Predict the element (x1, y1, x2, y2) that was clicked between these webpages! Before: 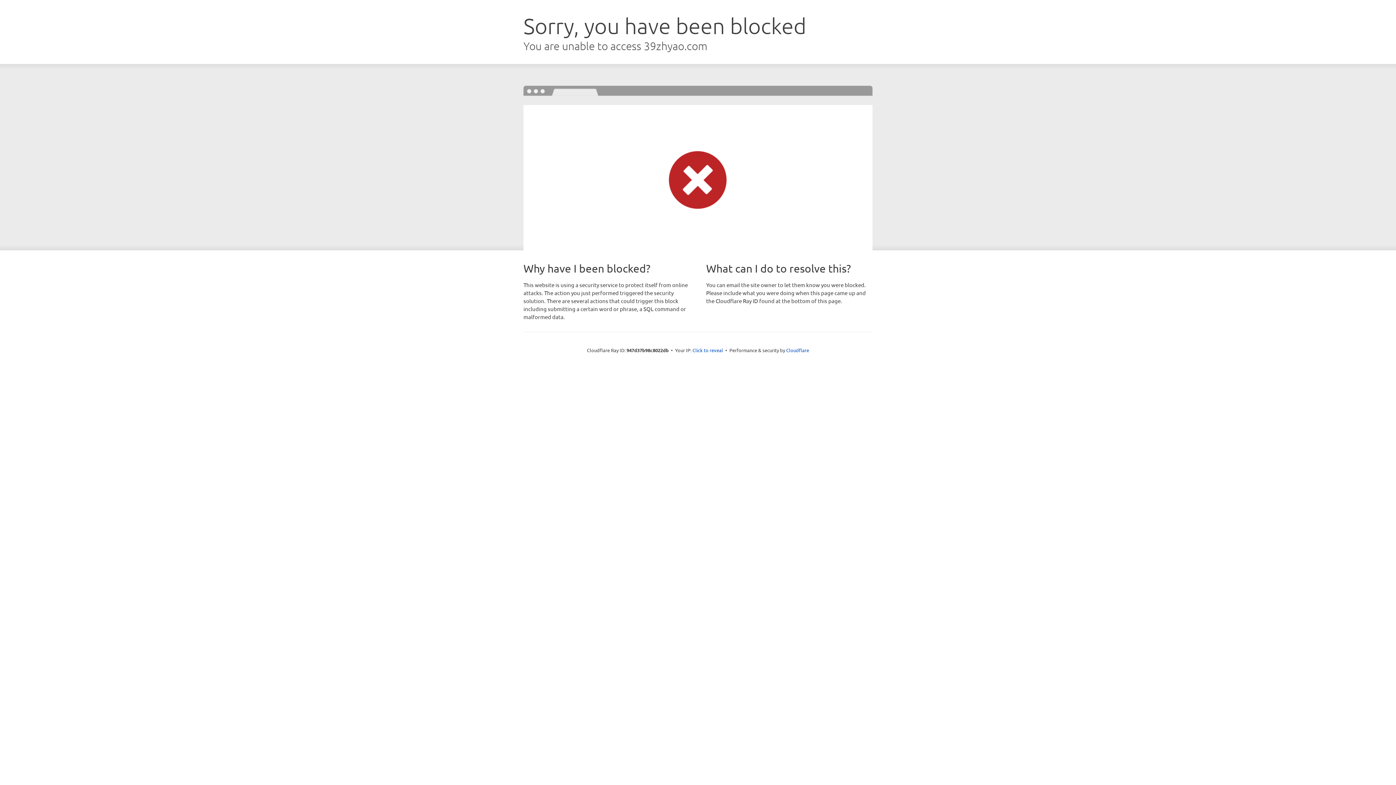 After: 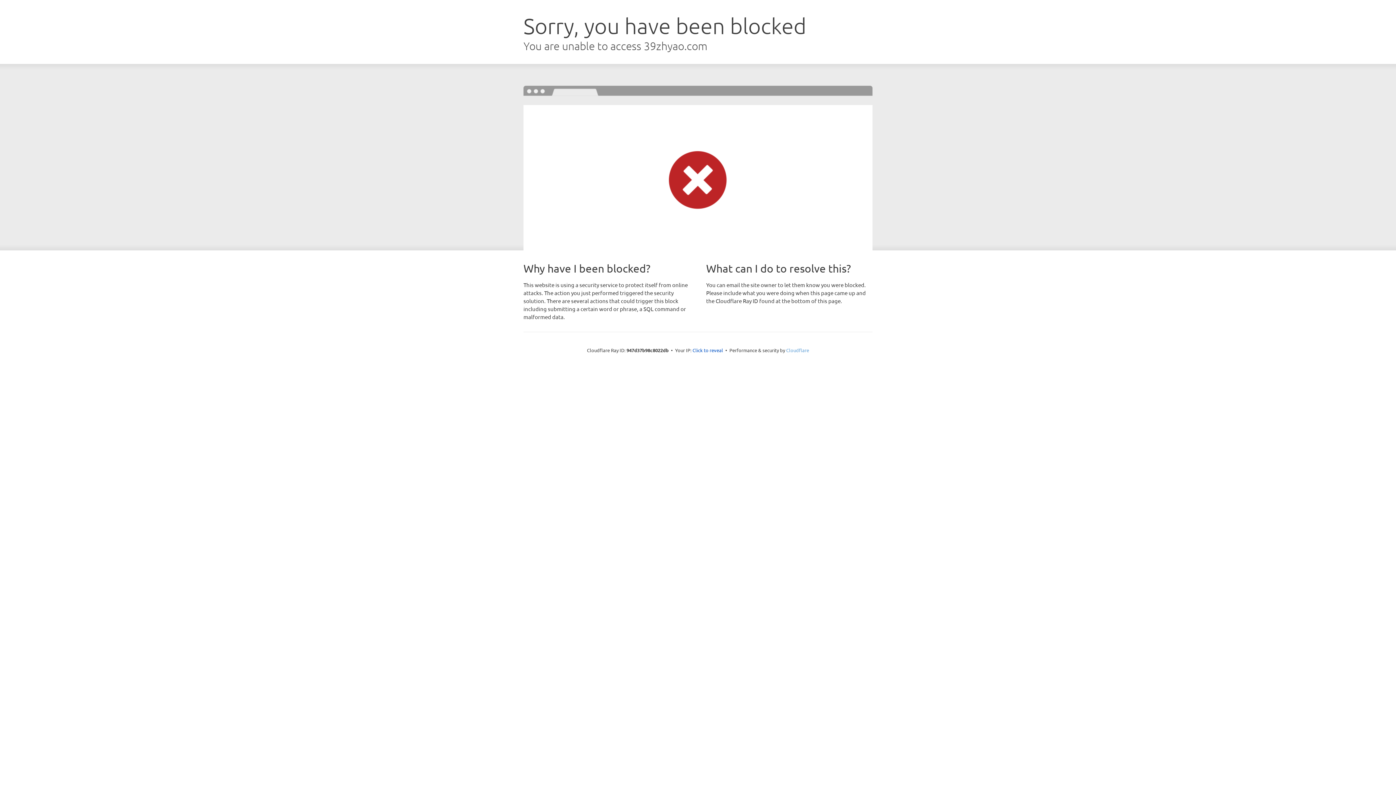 Action: bbox: (786, 347, 809, 353) label: Cloudflare